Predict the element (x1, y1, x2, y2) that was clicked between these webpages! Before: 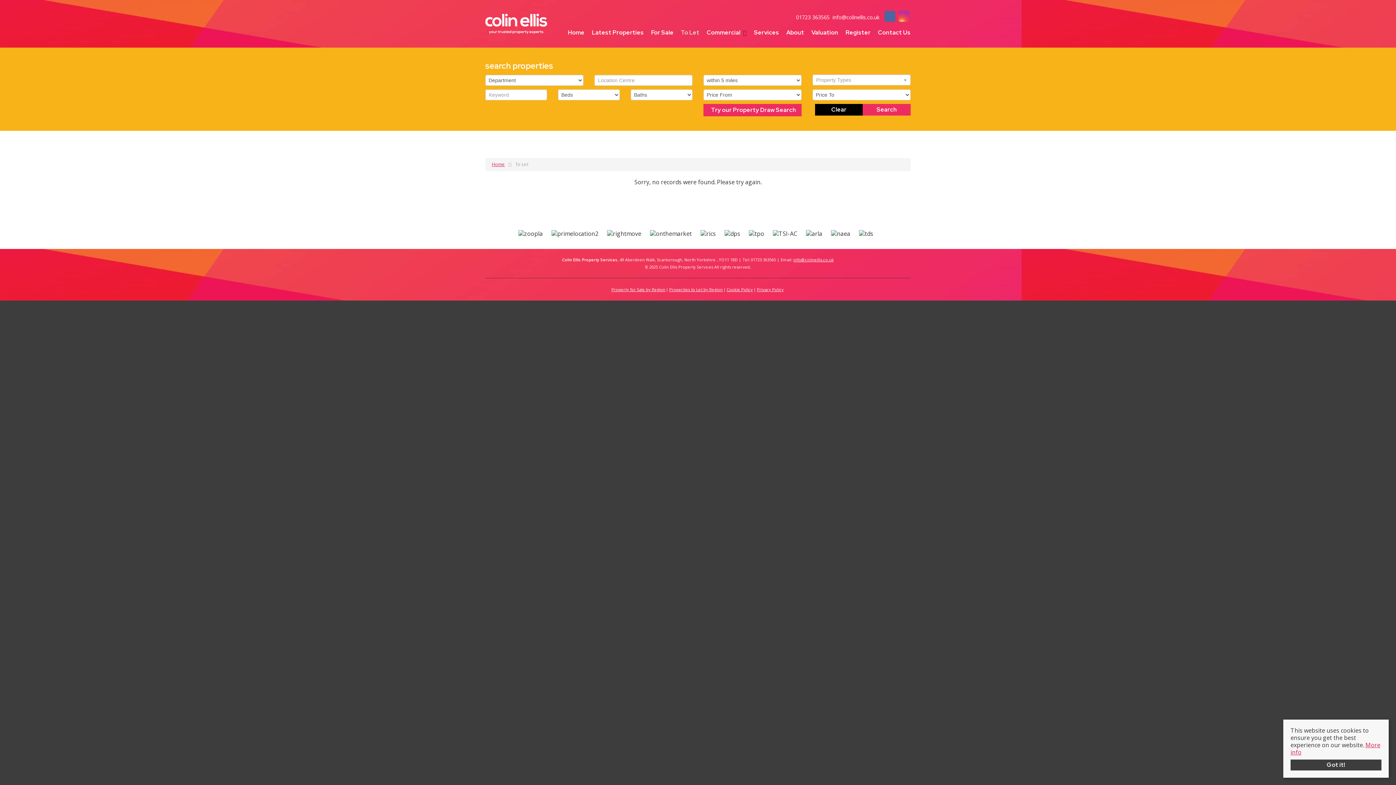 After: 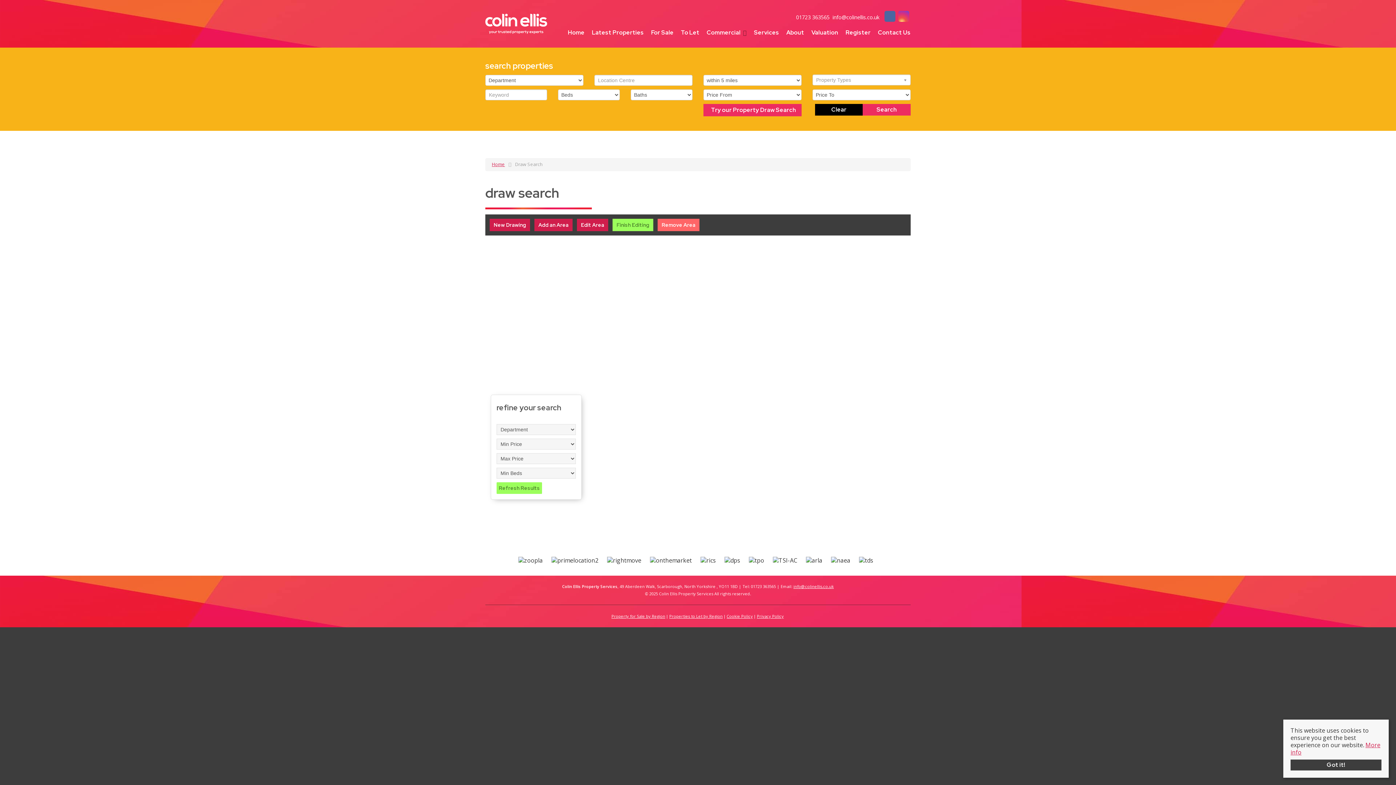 Action: label:   Try our Property Draw Search bbox: (703, 103, 801, 116)